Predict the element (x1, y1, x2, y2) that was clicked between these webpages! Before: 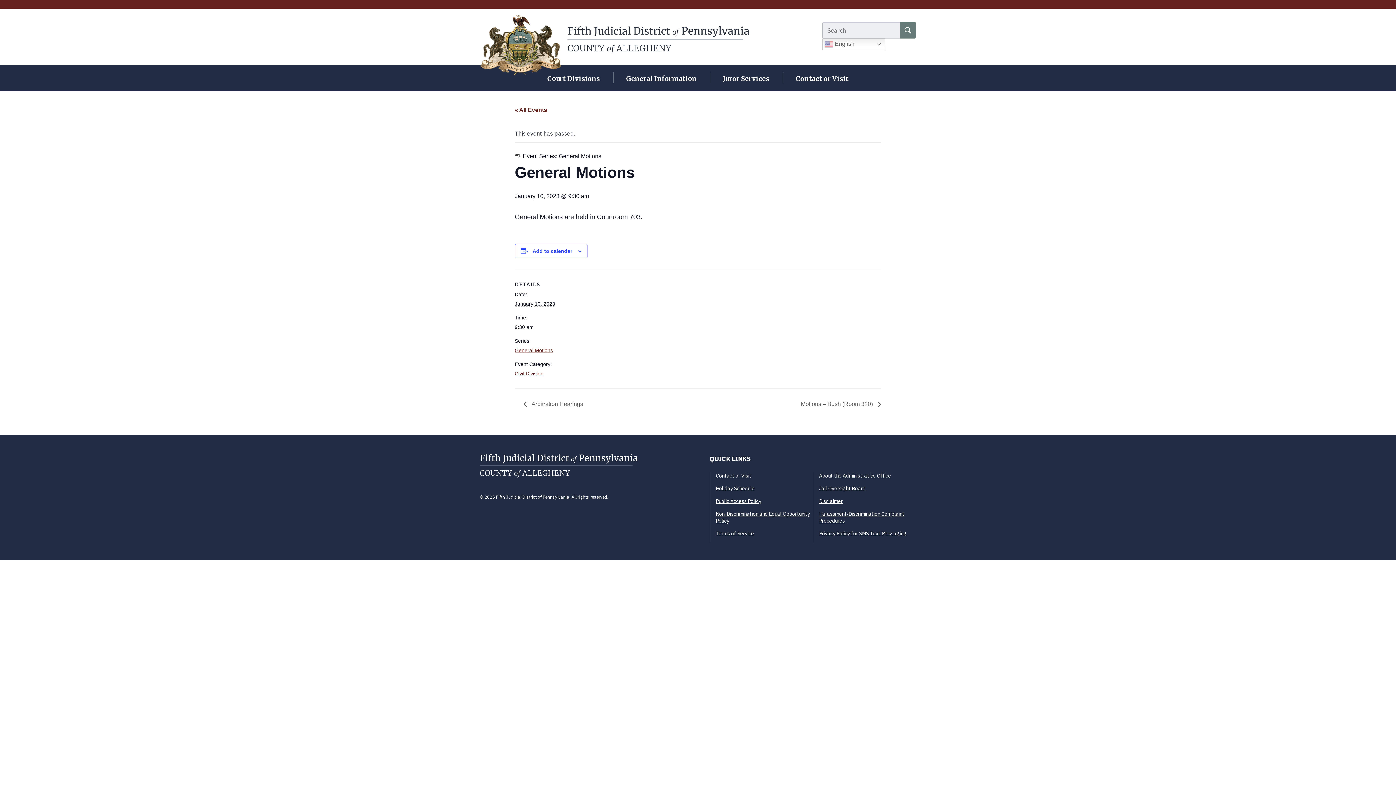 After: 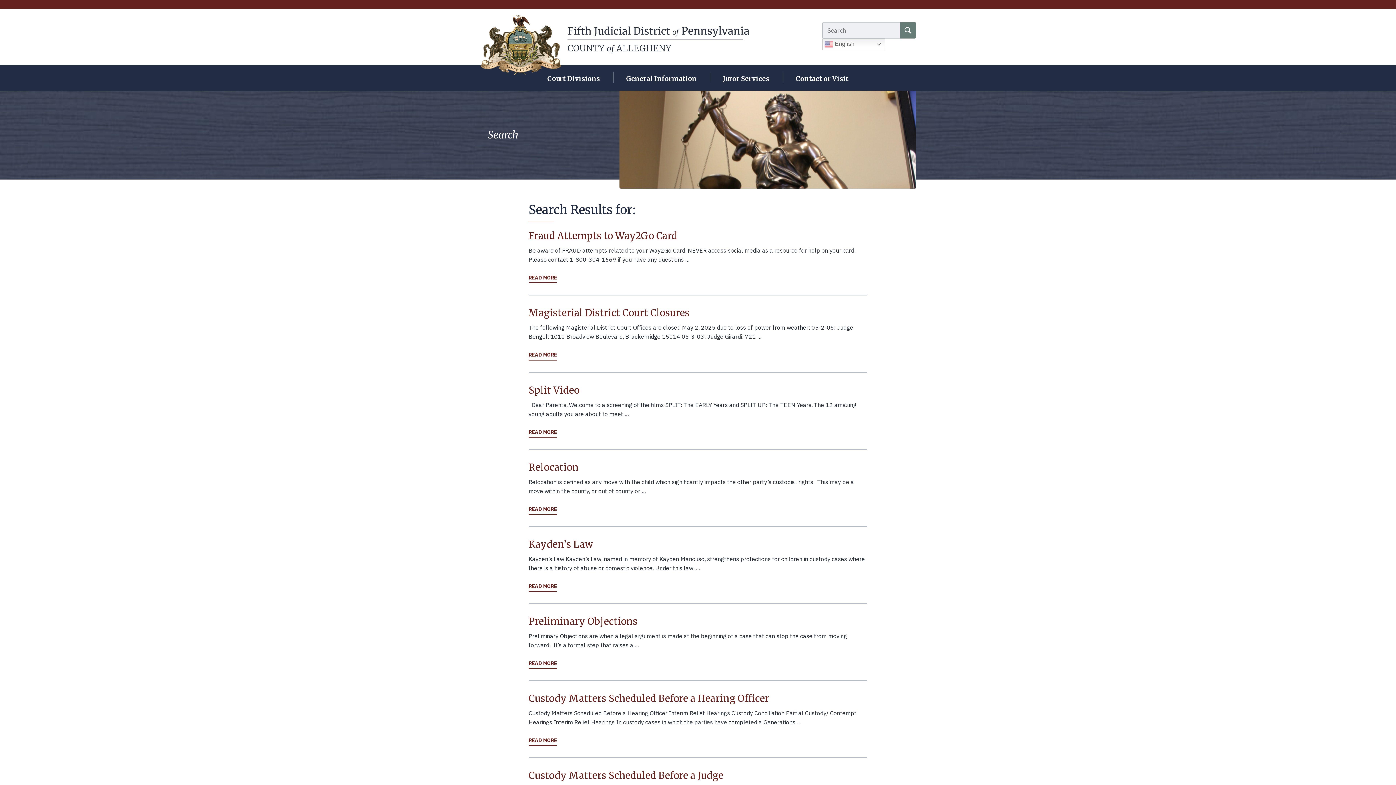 Action: label: SEARCH bbox: (900, 22, 916, 38)